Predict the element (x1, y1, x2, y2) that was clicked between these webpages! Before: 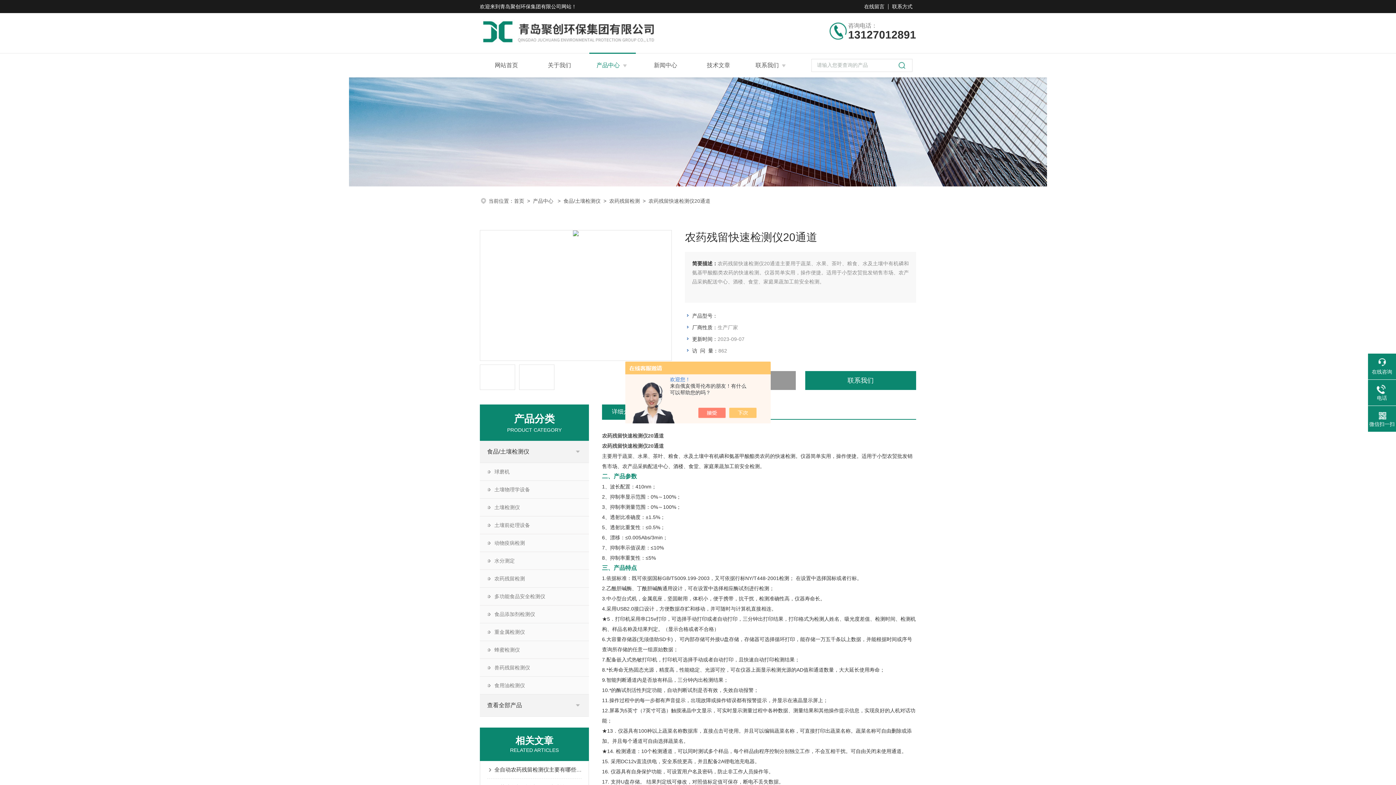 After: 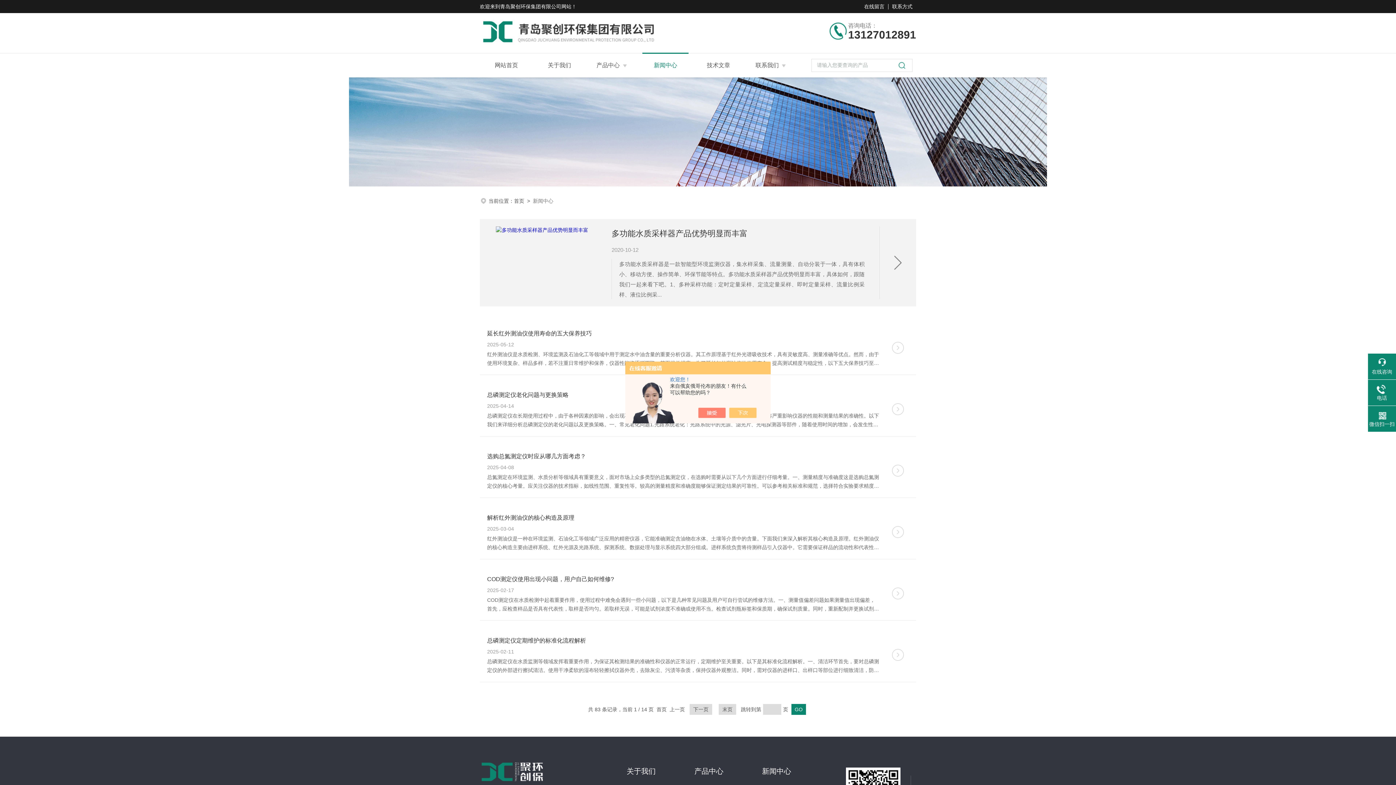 Action: bbox: (654, 58, 677, 71) label: 新闻中心